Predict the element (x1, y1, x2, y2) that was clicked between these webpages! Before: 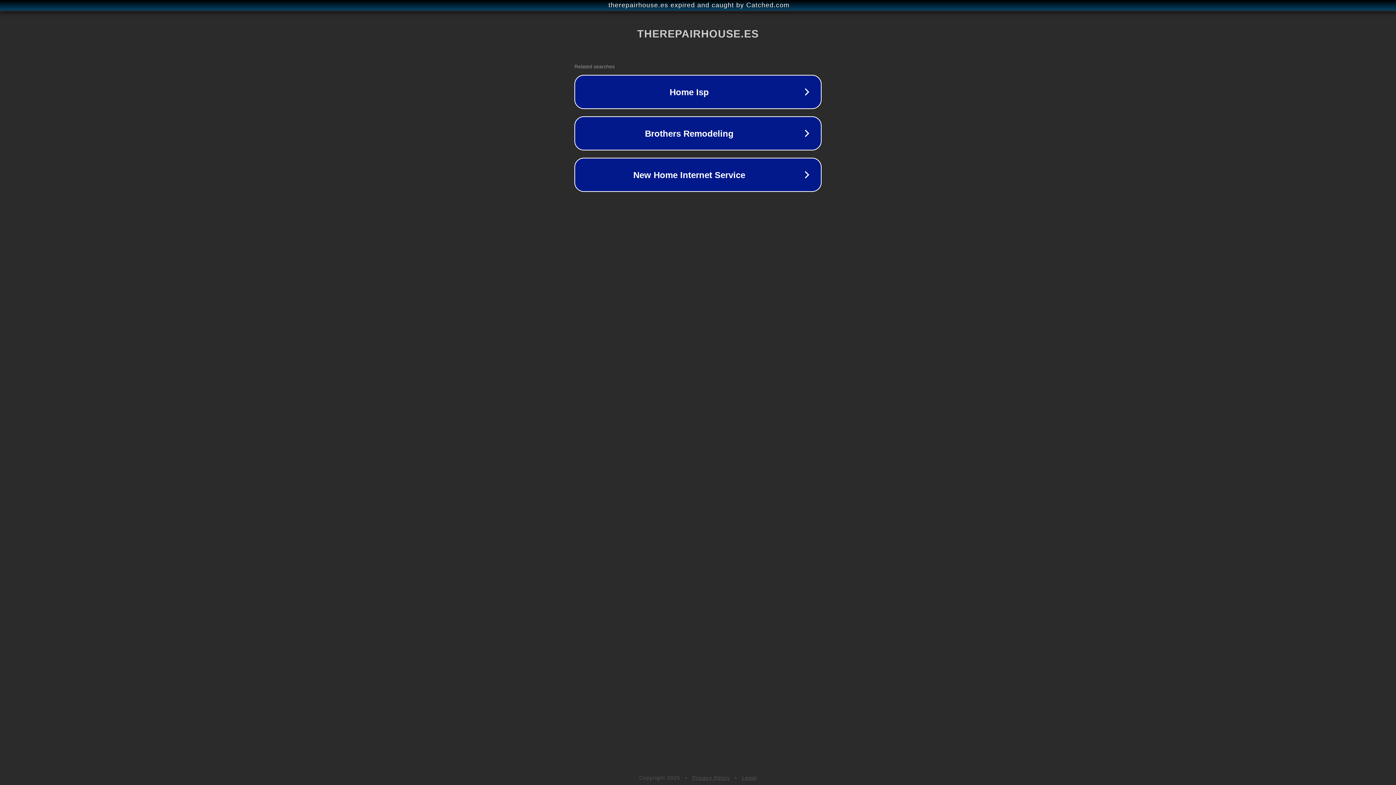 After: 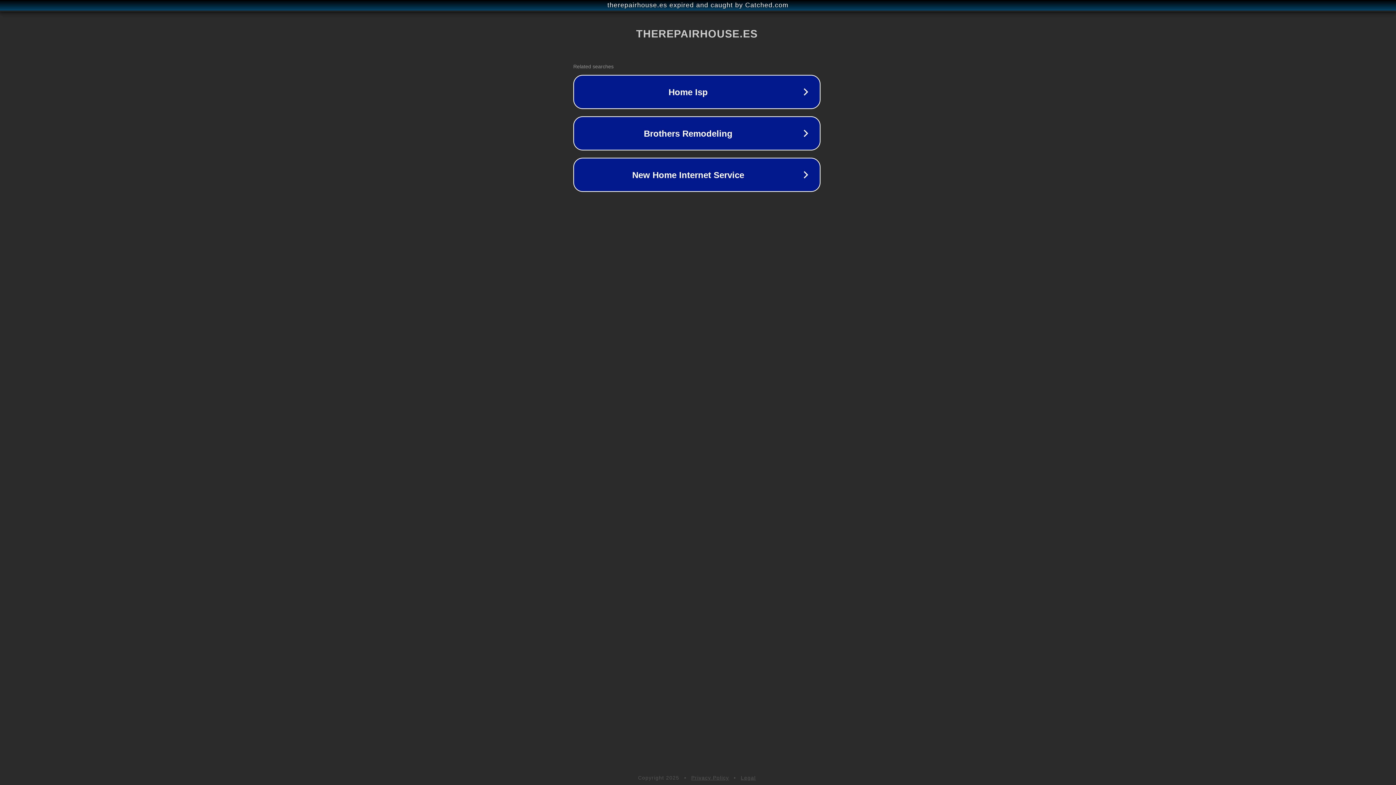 Action: label: therepairhouse.es expired and caught by Catched.com bbox: (1, 1, 1397, 9)